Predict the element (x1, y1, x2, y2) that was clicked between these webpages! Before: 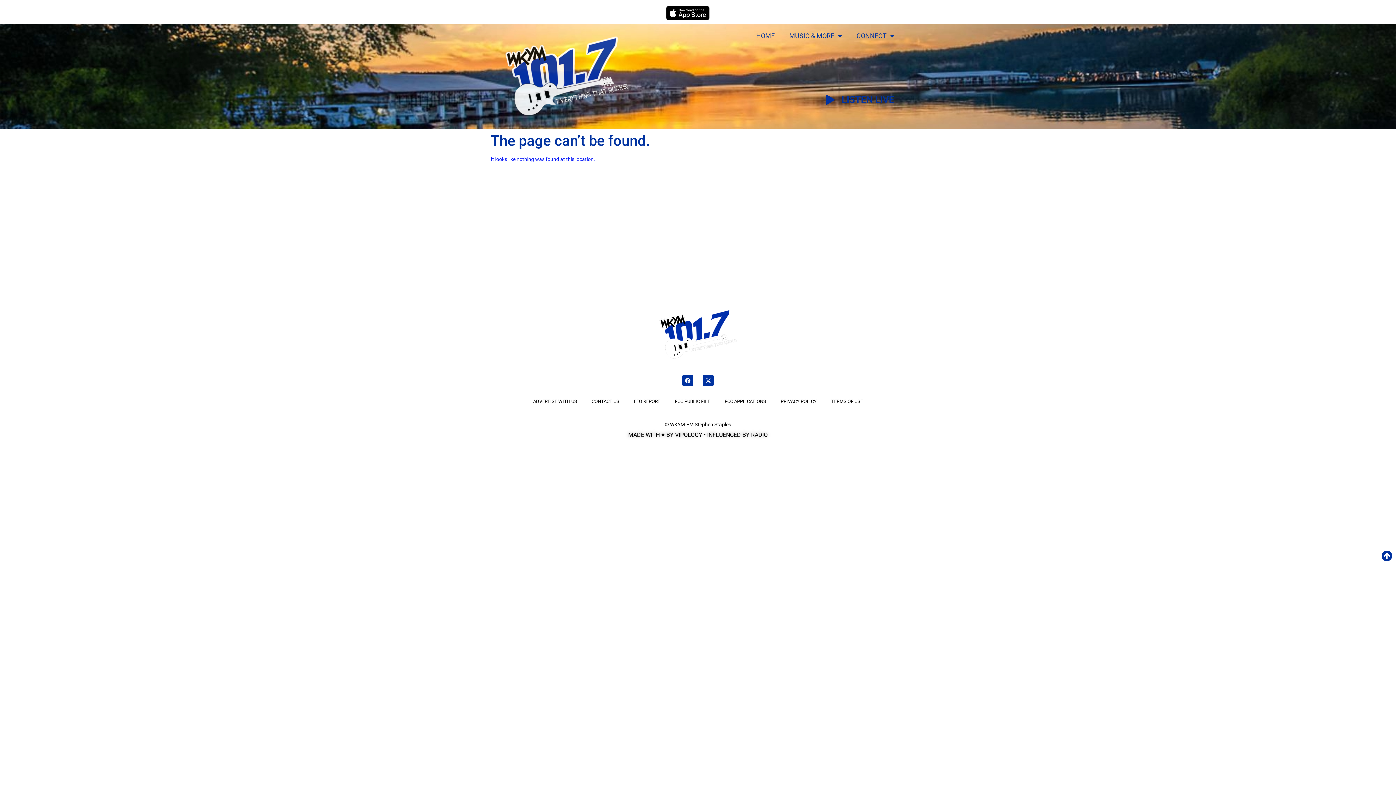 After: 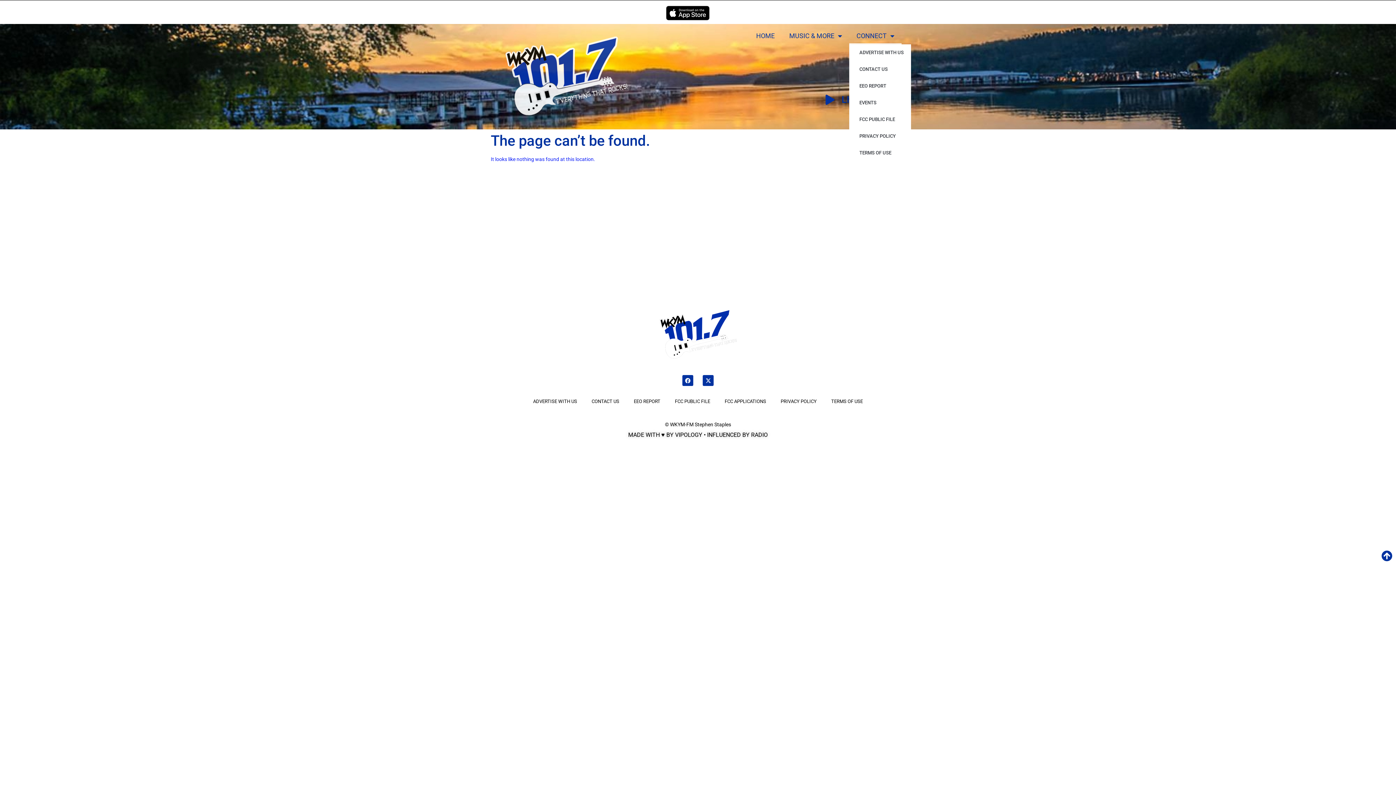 Action: label: CONNECT bbox: (849, 27, 901, 44)